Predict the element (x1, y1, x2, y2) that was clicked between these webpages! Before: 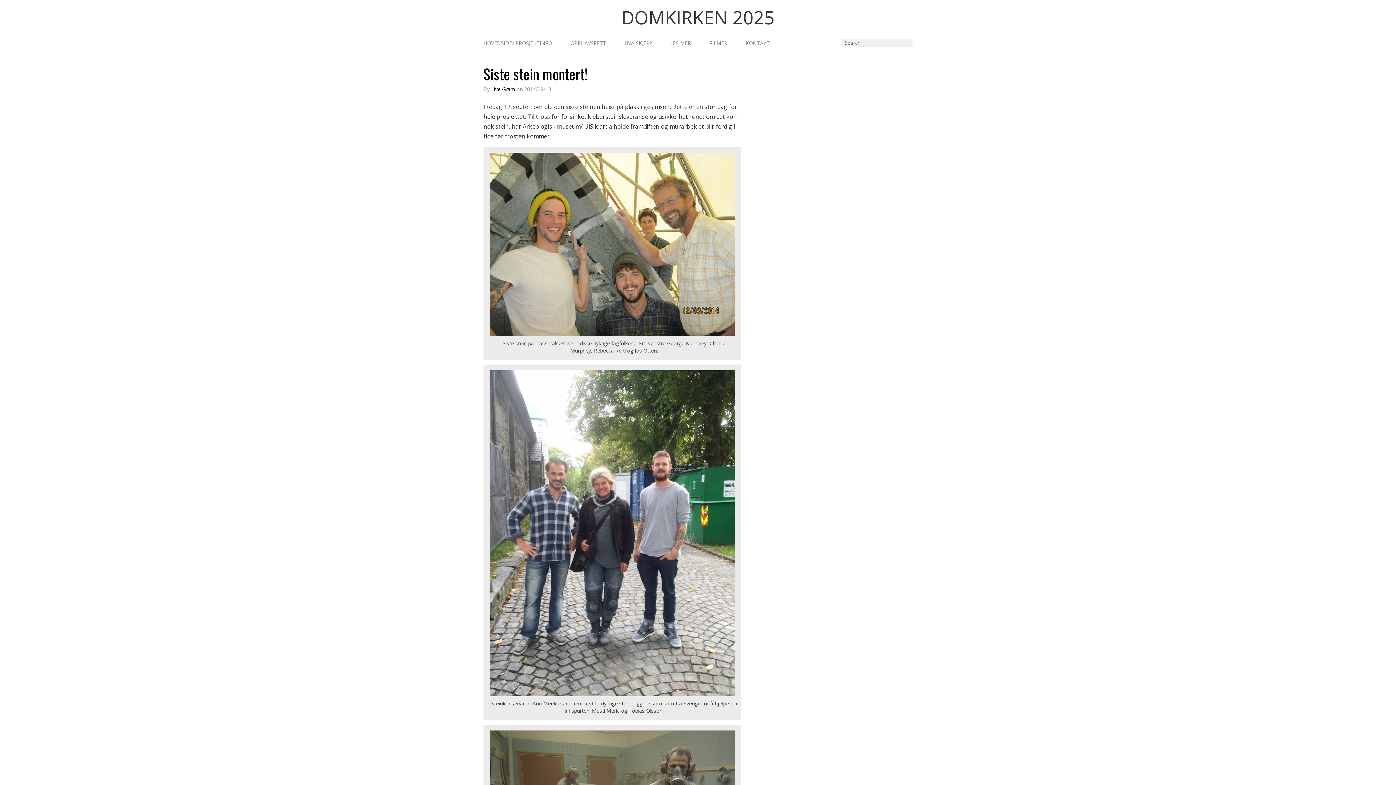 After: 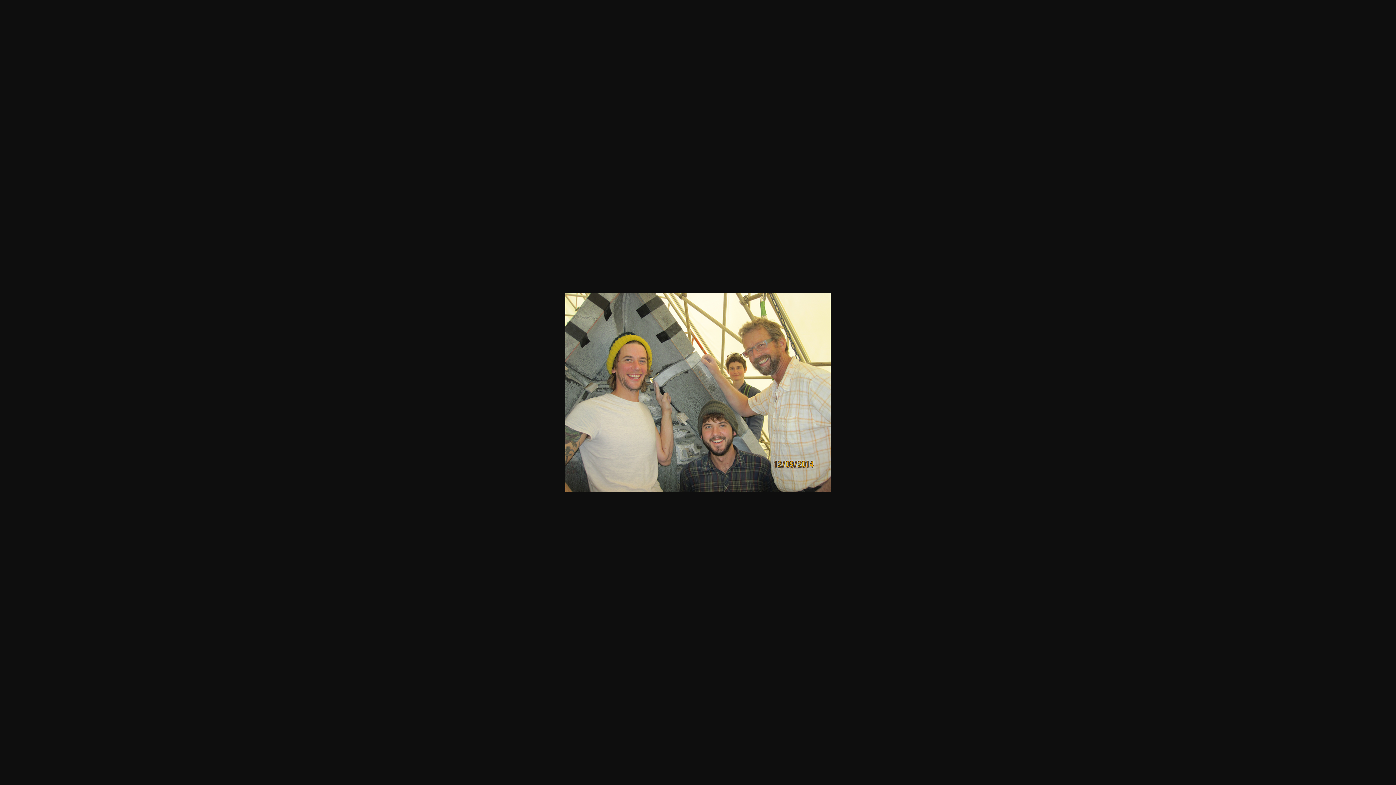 Action: bbox: (487, 152, 737, 336)